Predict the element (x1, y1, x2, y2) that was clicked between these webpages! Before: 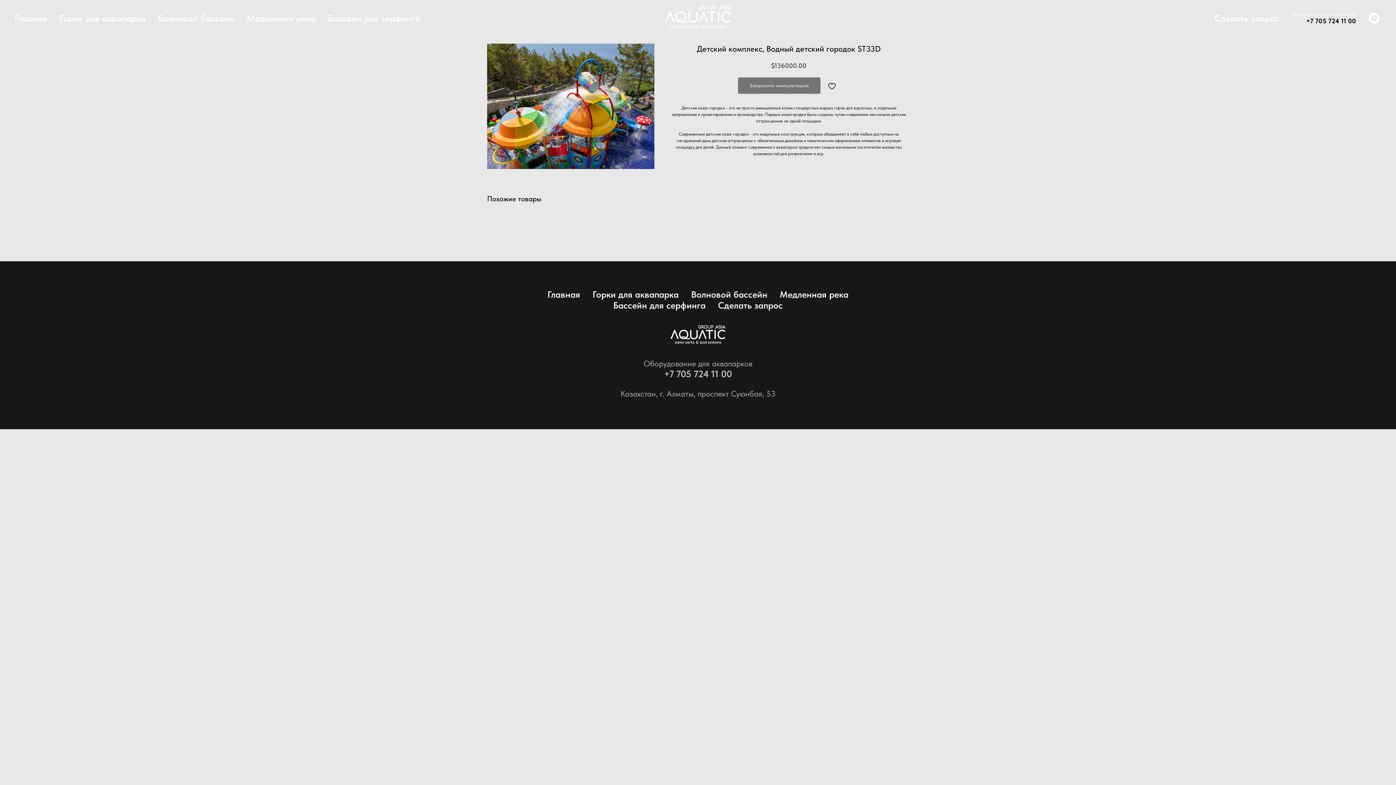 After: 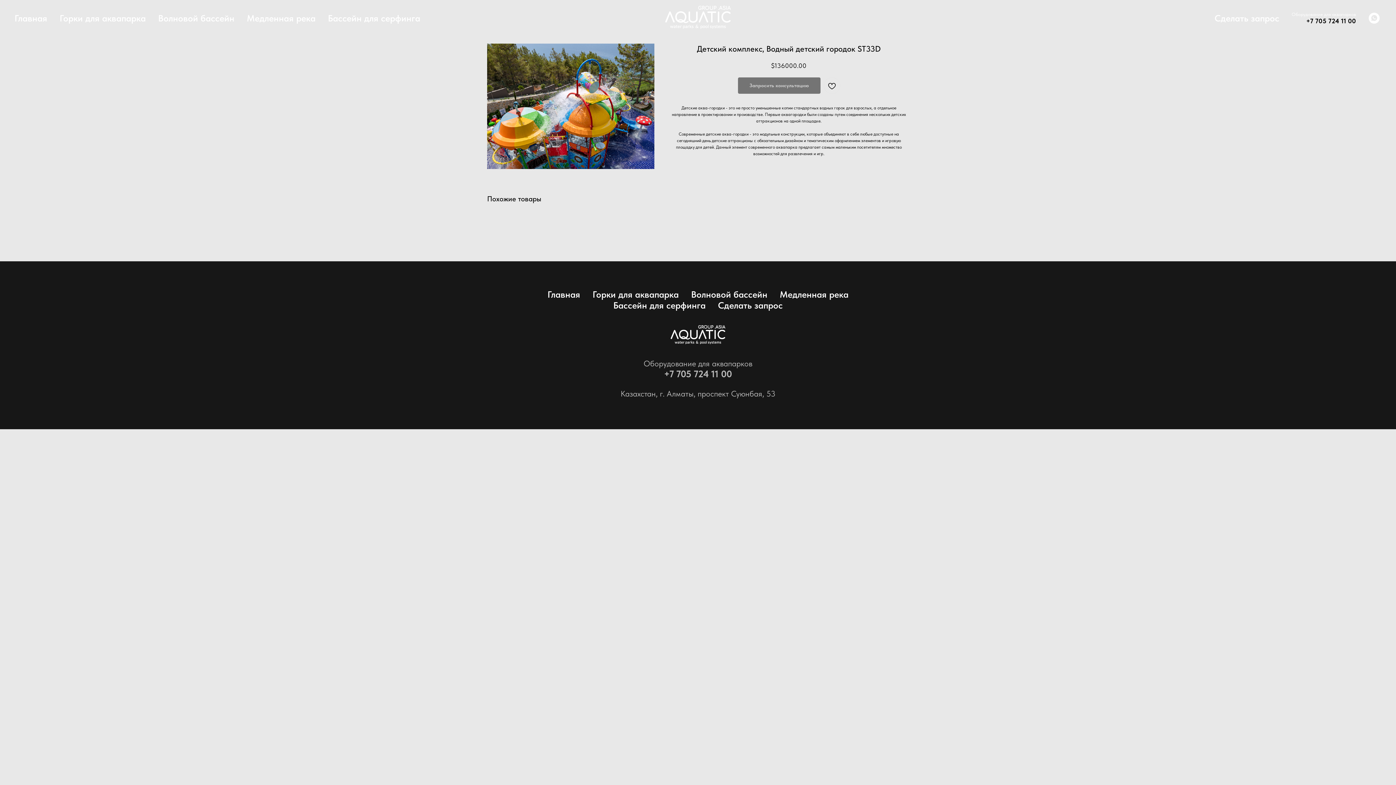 Action: label: Главная bbox: (547, 289, 580, 300)